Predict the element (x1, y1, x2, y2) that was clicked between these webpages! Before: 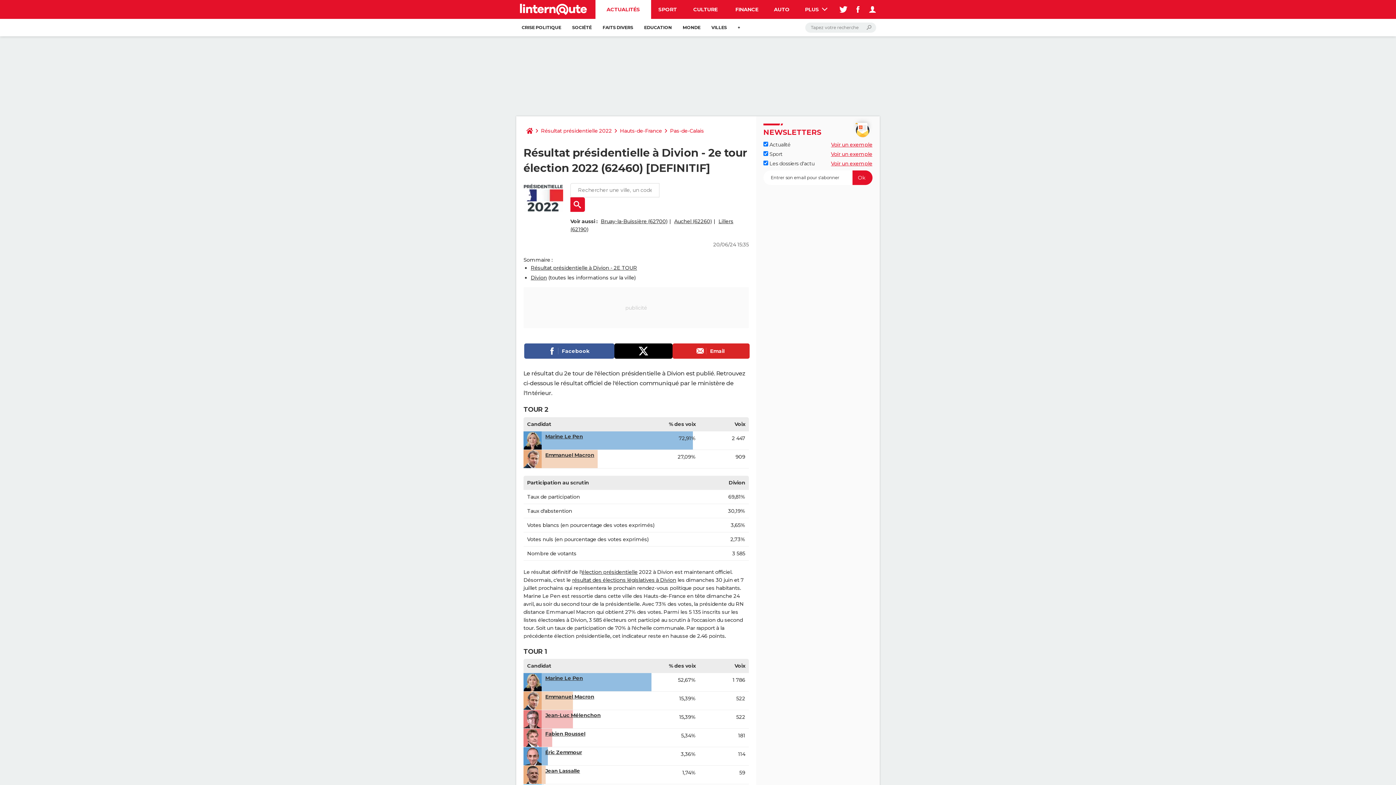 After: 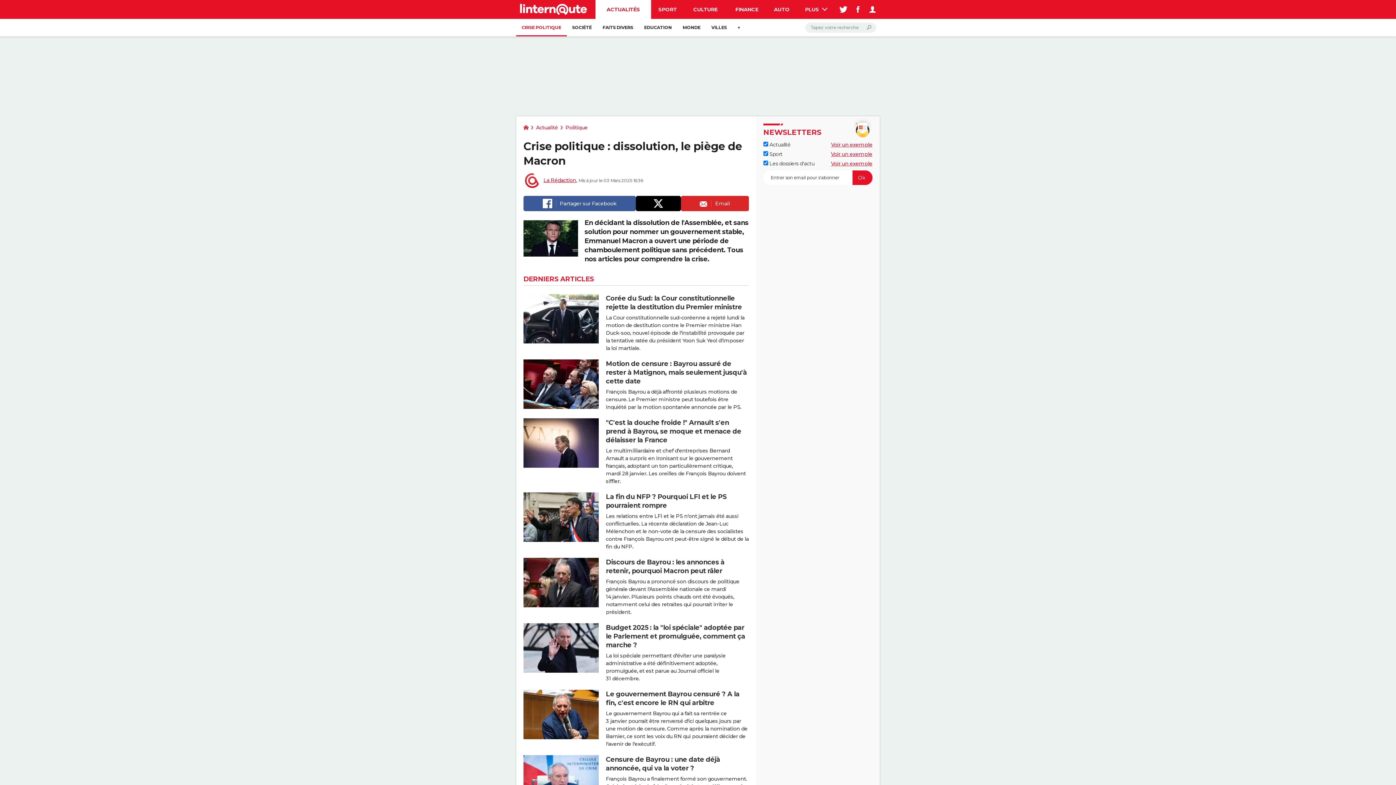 Action: bbox: (516, 18, 566, 36) label: CRISE POLITIQUE